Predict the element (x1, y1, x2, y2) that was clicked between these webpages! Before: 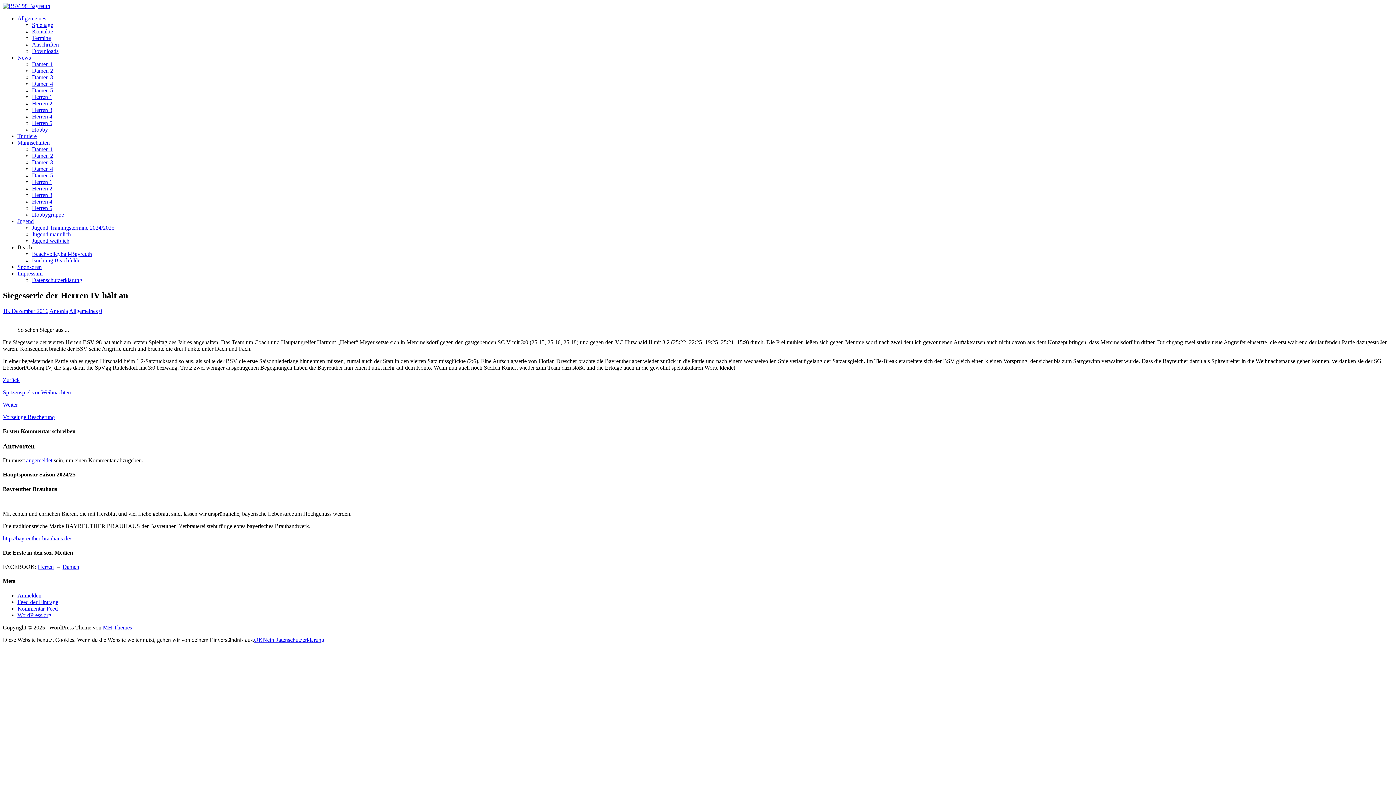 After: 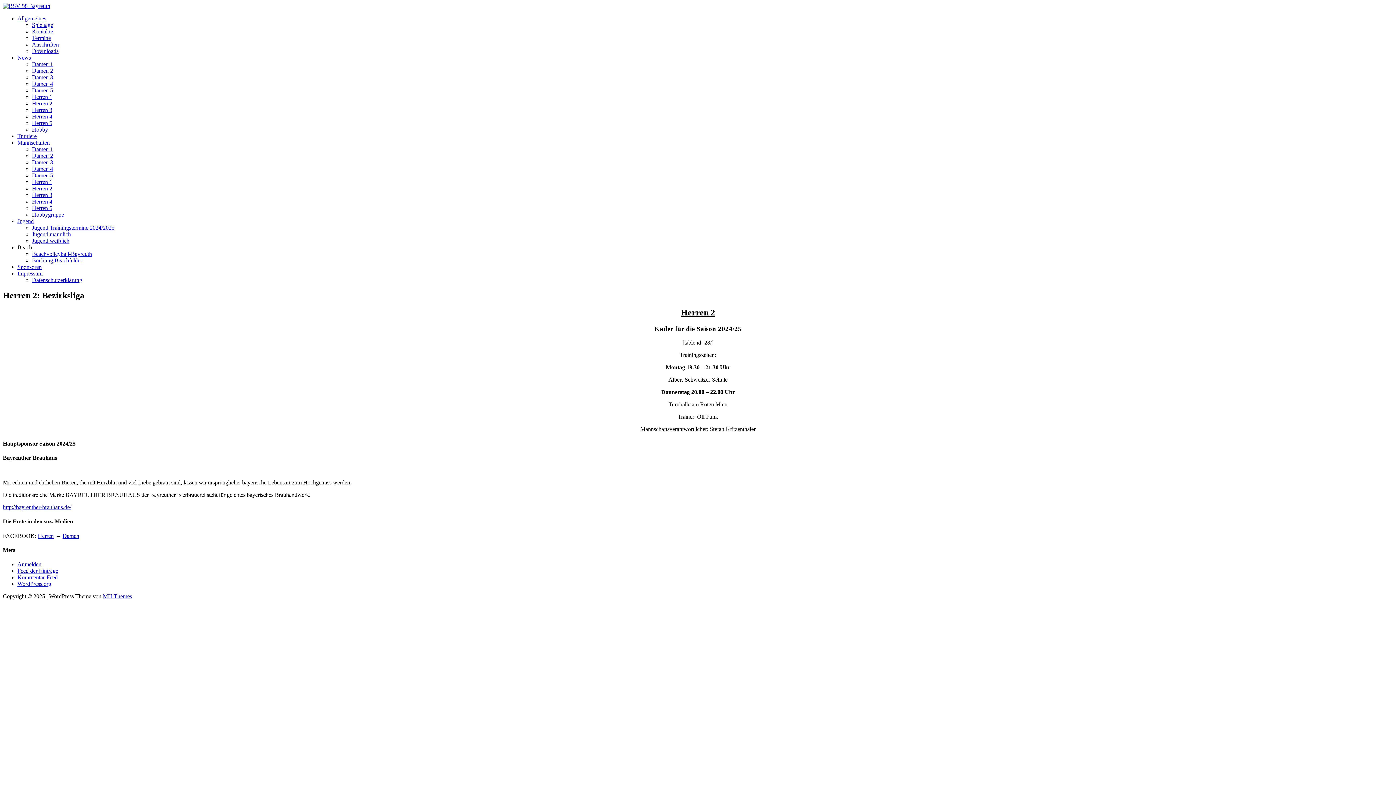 Action: label: Herren 2 bbox: (32, 185, 52, 191)